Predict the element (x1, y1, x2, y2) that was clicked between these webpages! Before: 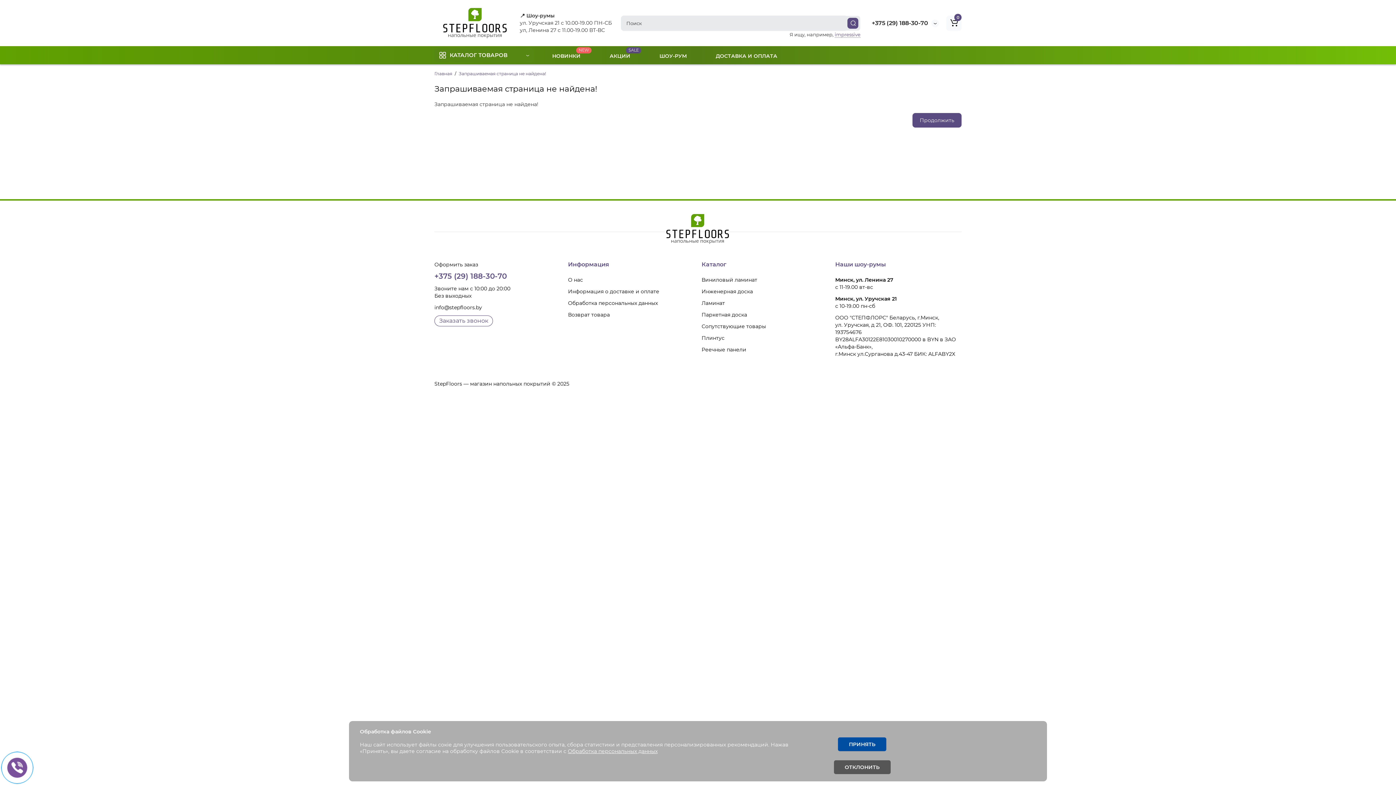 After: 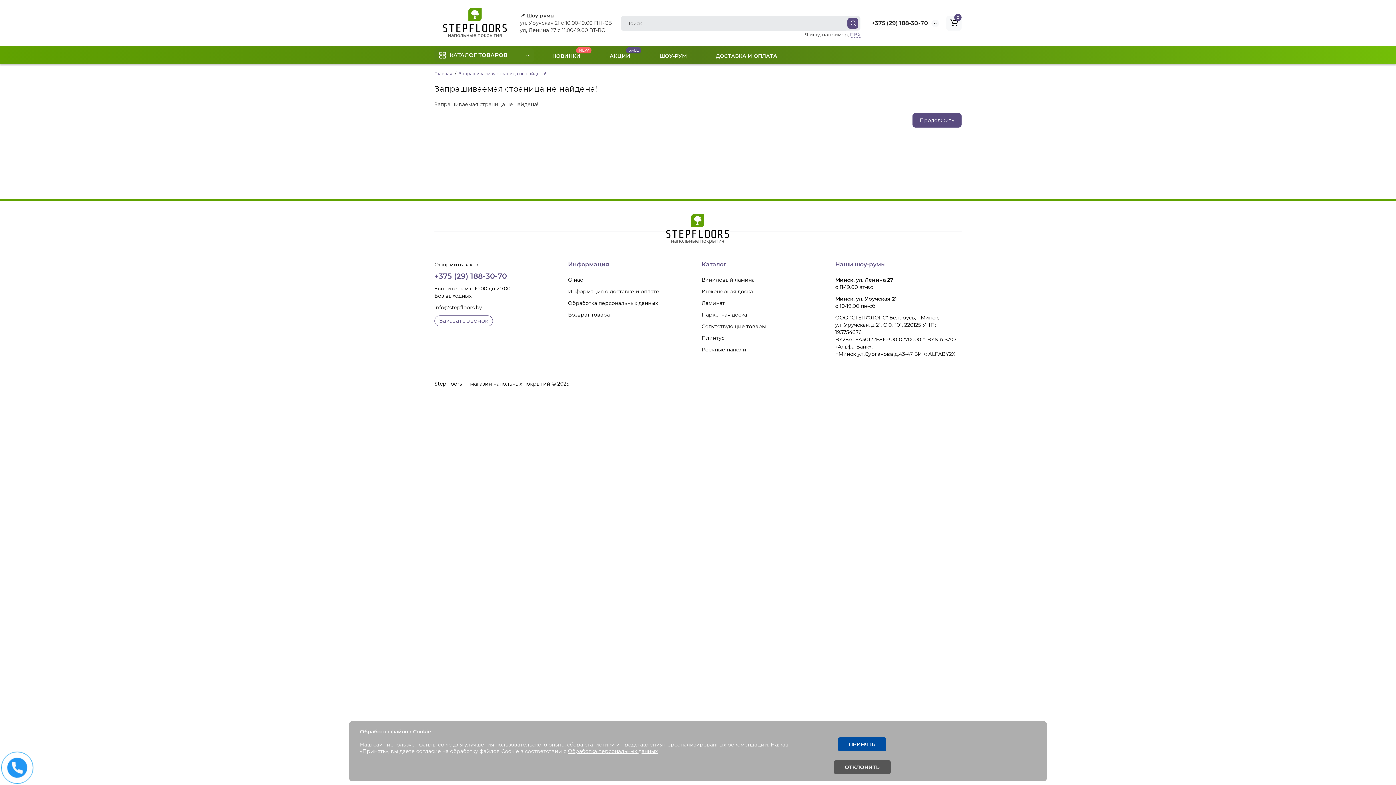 Action: label: Запрашиваемая страница не найдена! bbox: (458, 71, 546, 76)